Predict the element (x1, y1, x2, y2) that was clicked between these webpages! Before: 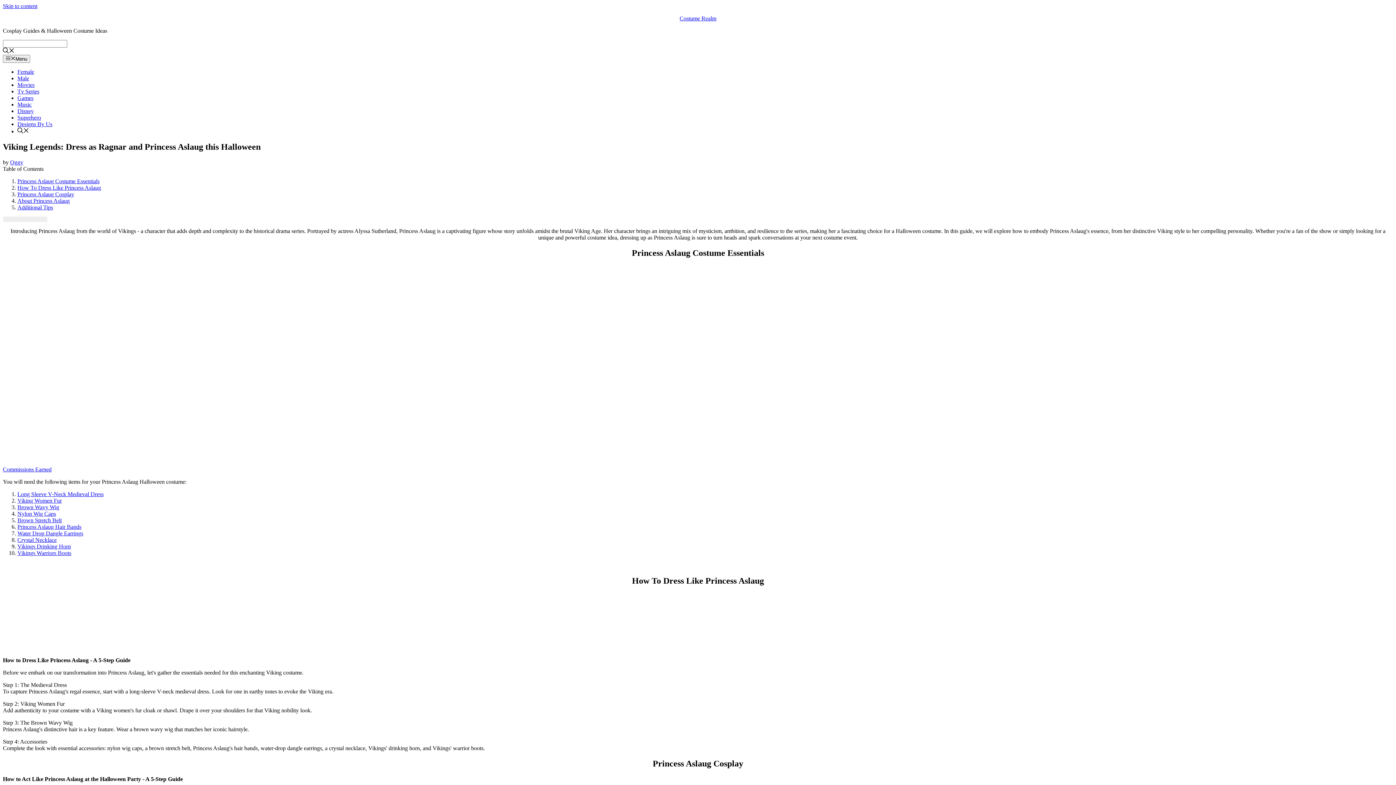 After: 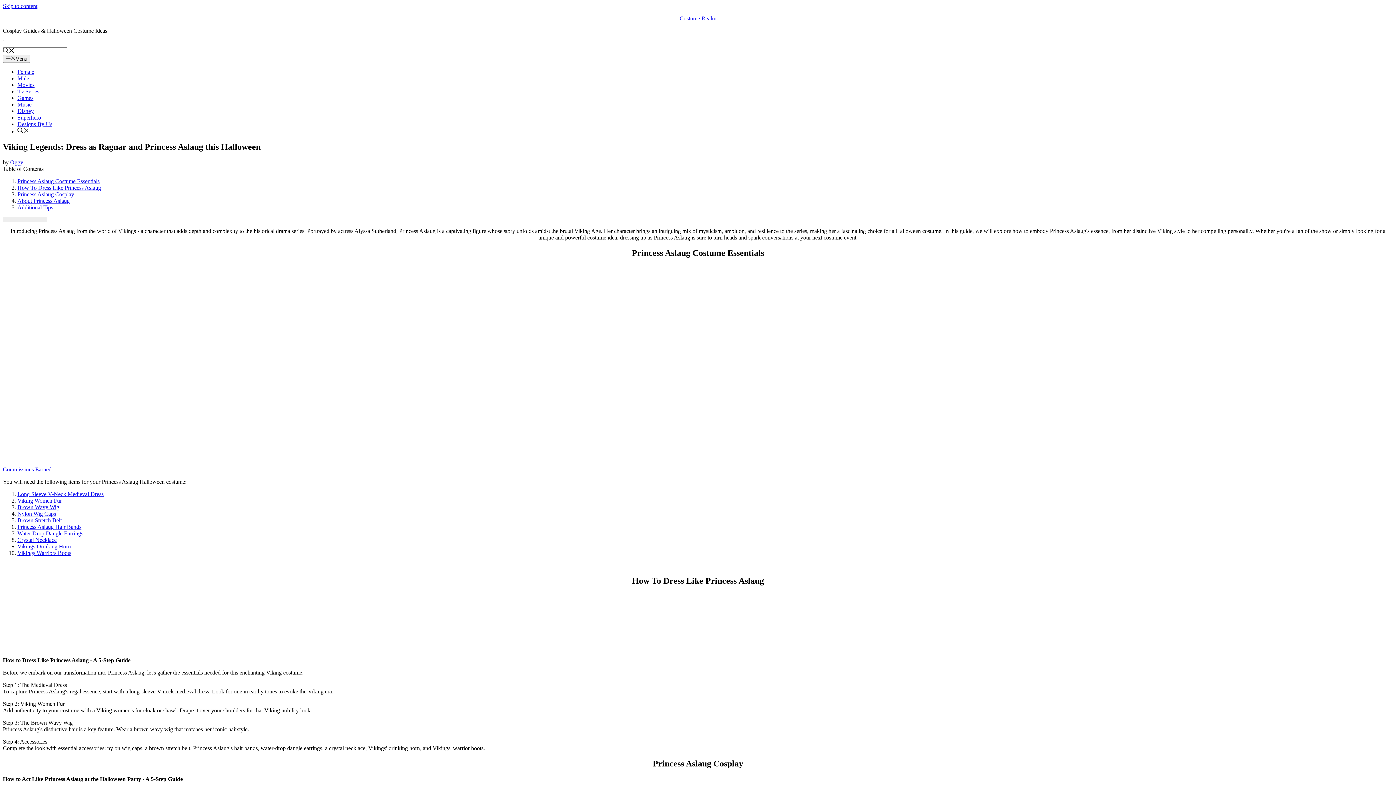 Action: label: Vikings Drinking Horn bbox: (17, 543, 70, 549)